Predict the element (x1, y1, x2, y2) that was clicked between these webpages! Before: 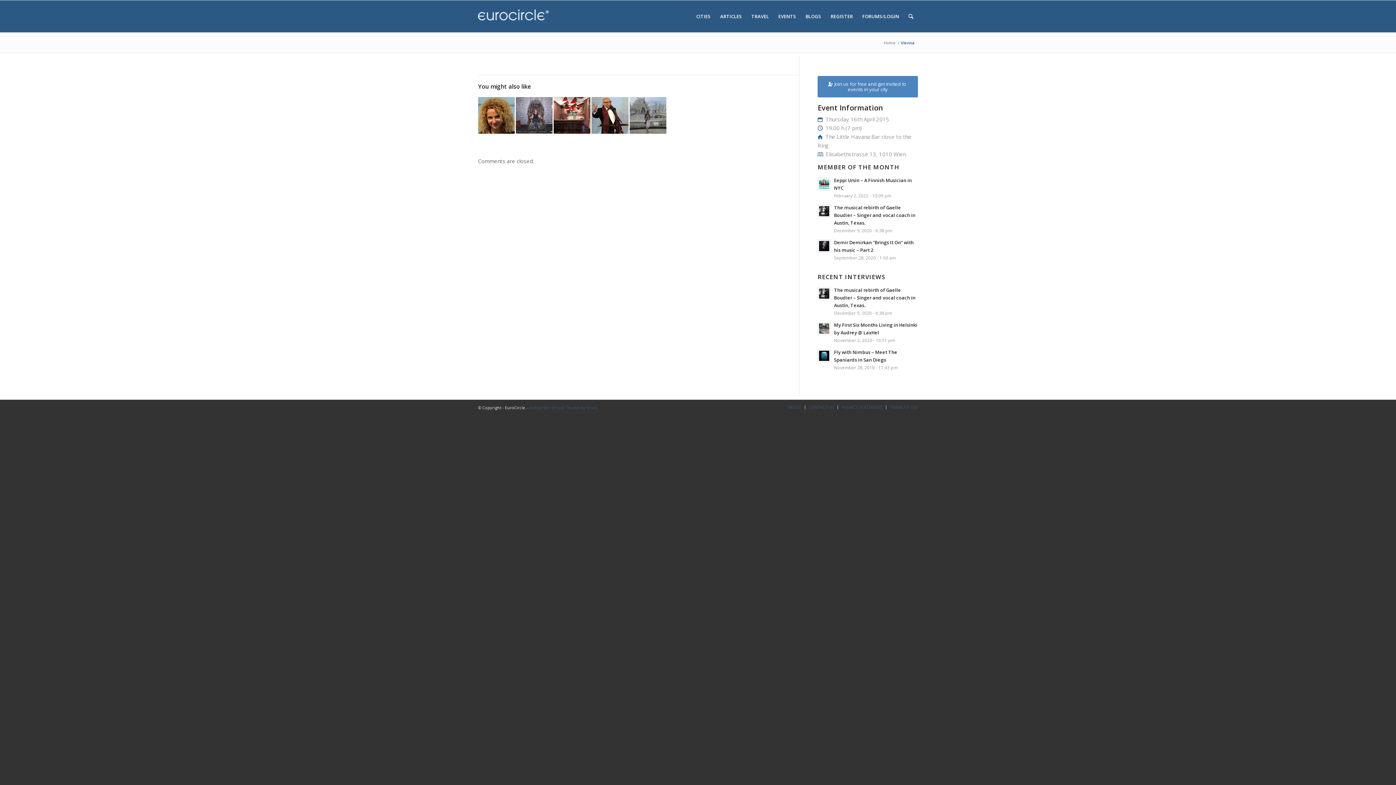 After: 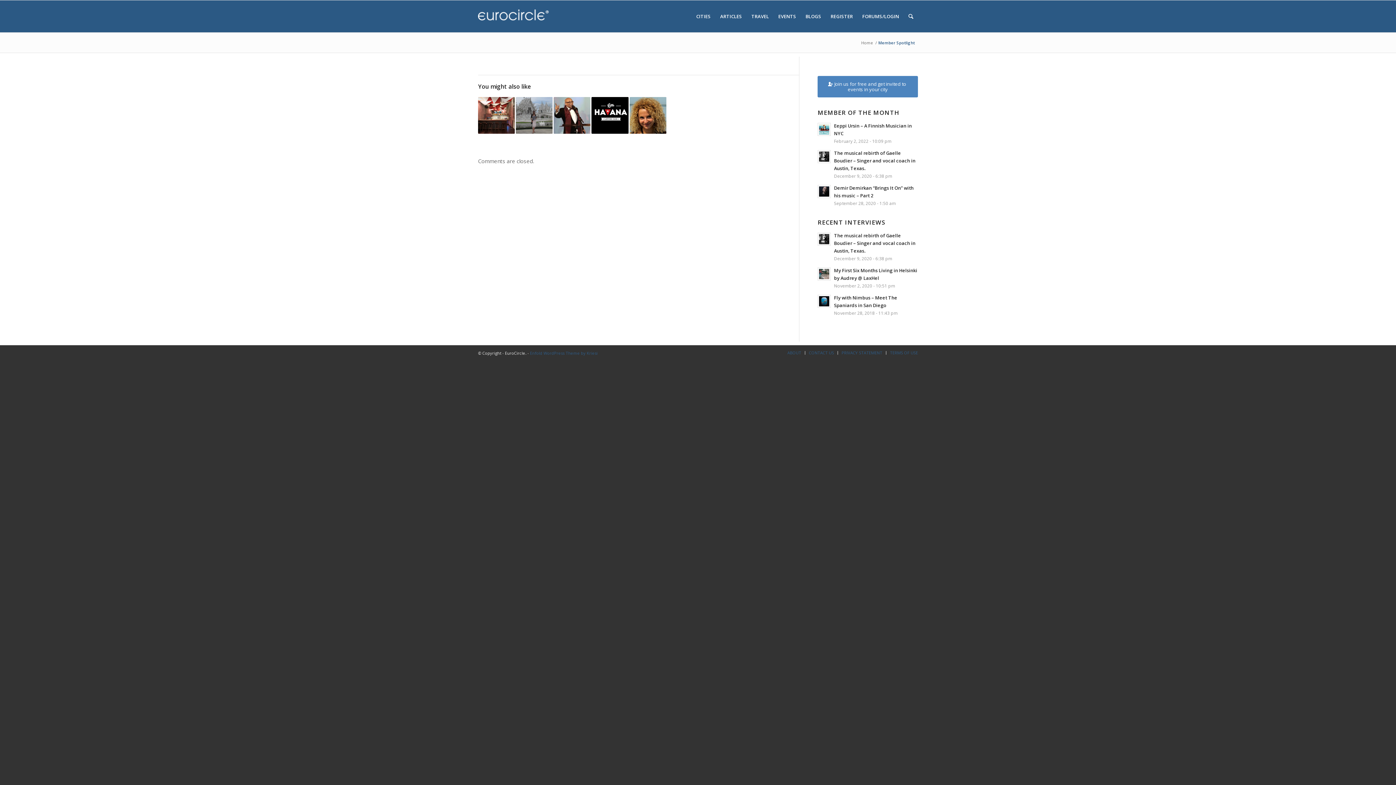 Action: bbox: (516, 97, 552, 133)